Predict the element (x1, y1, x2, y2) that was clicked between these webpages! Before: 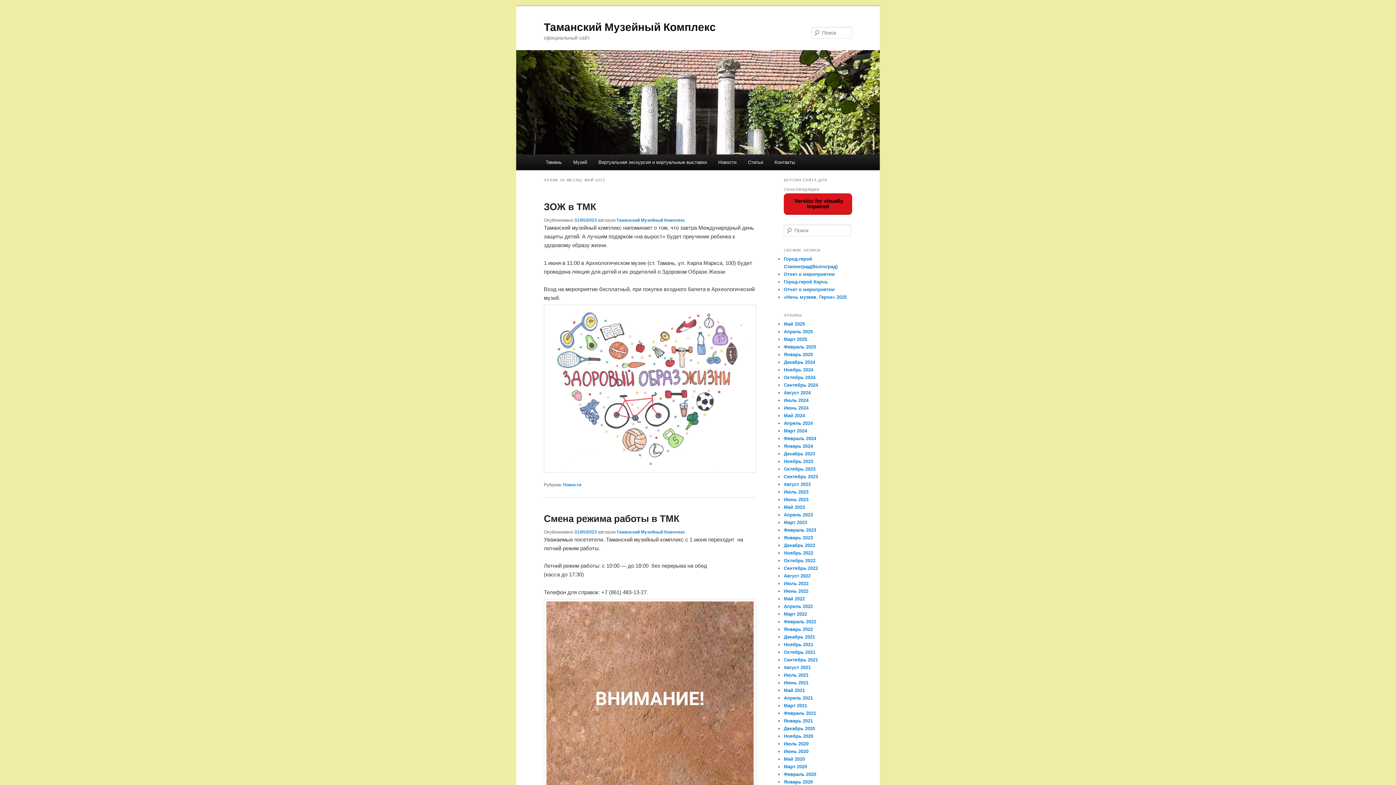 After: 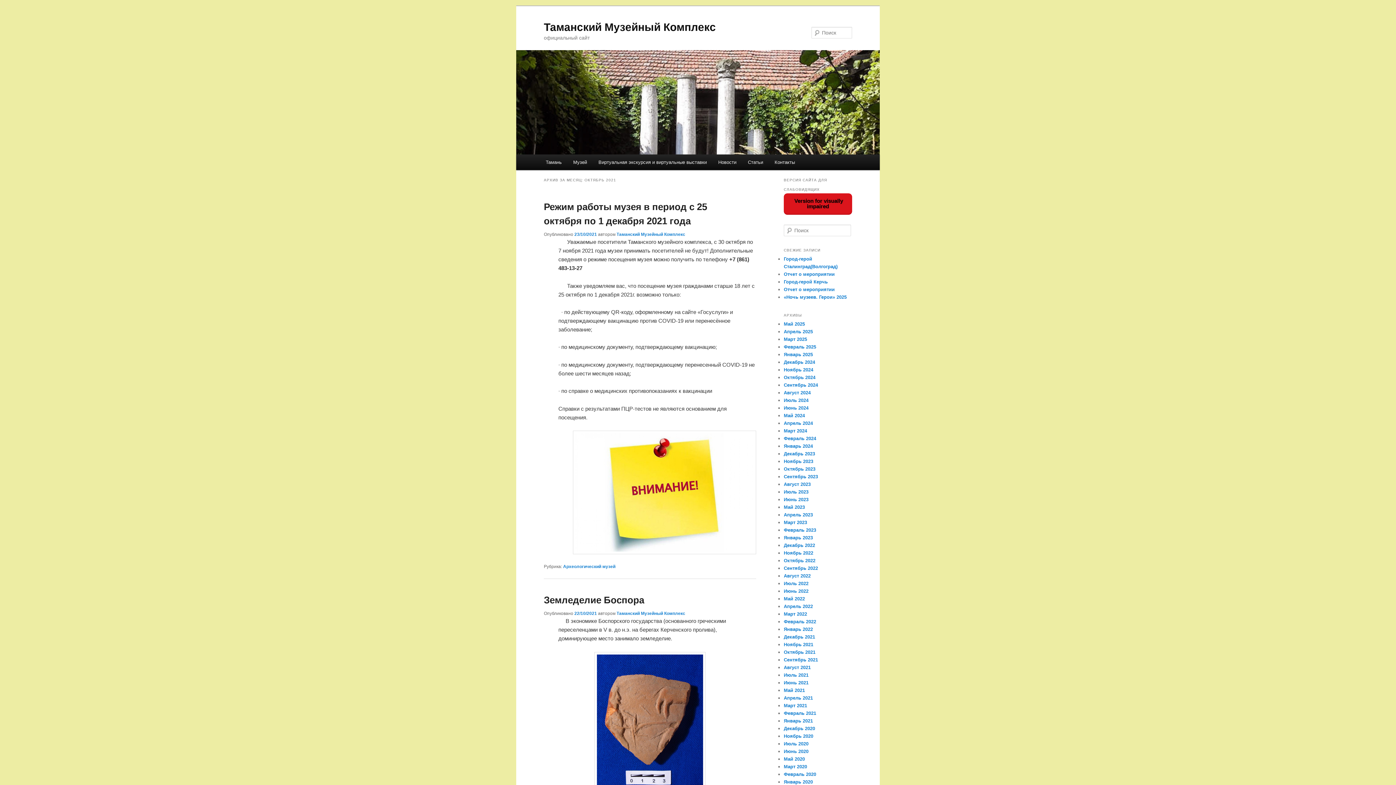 Action: bbox: (784, 649, 815, 655) label: Октябрь 2021